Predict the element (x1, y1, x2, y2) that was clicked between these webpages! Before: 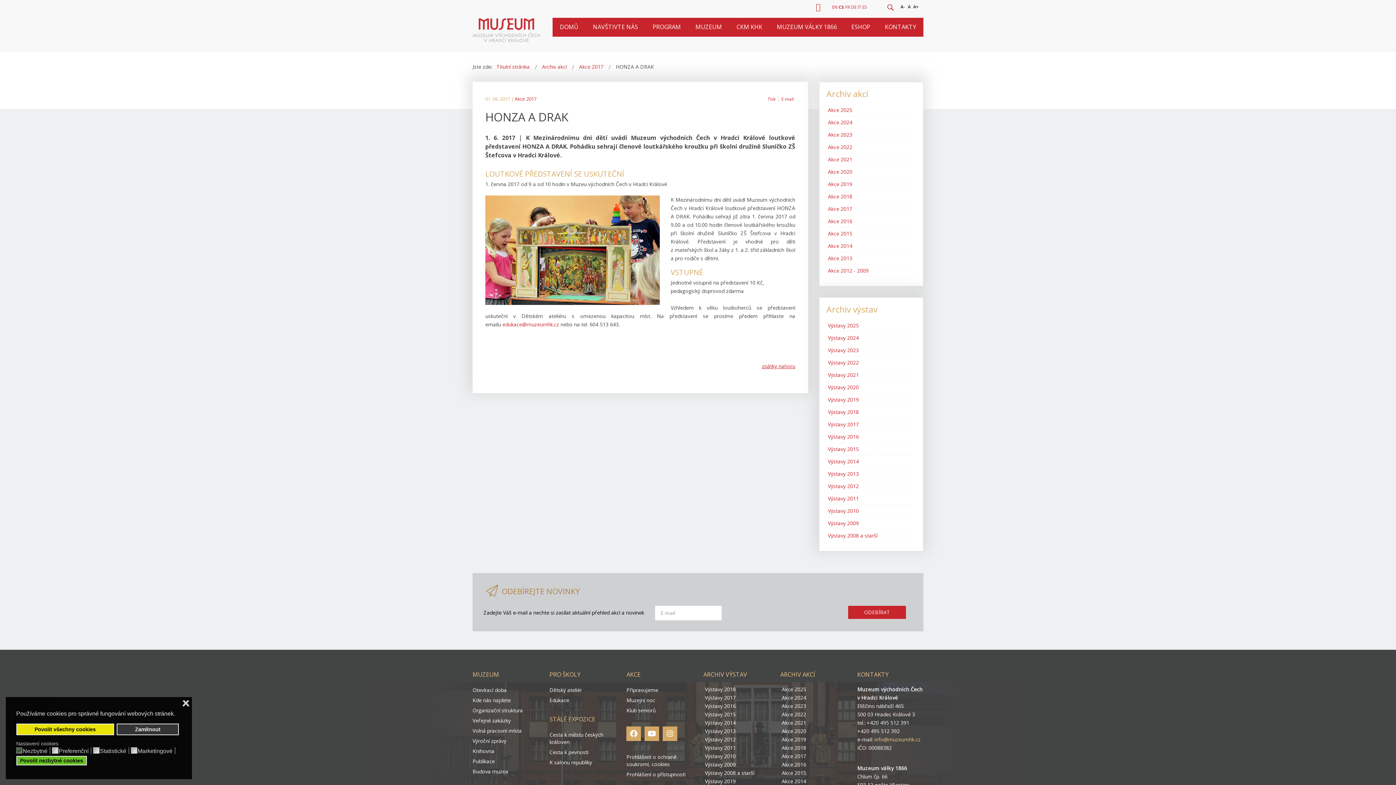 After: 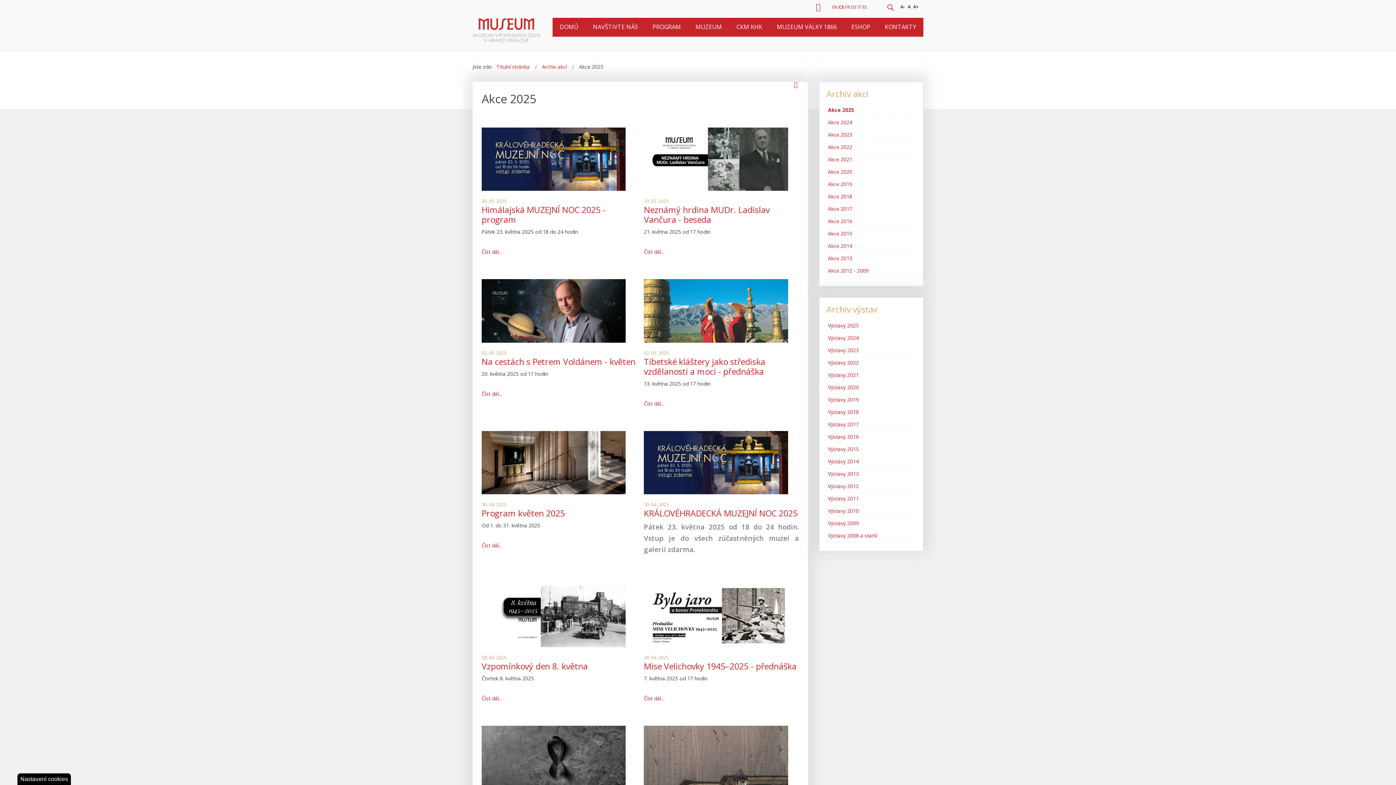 Action: label: Akce 2025 bbox: (782, 686, 807, 693)